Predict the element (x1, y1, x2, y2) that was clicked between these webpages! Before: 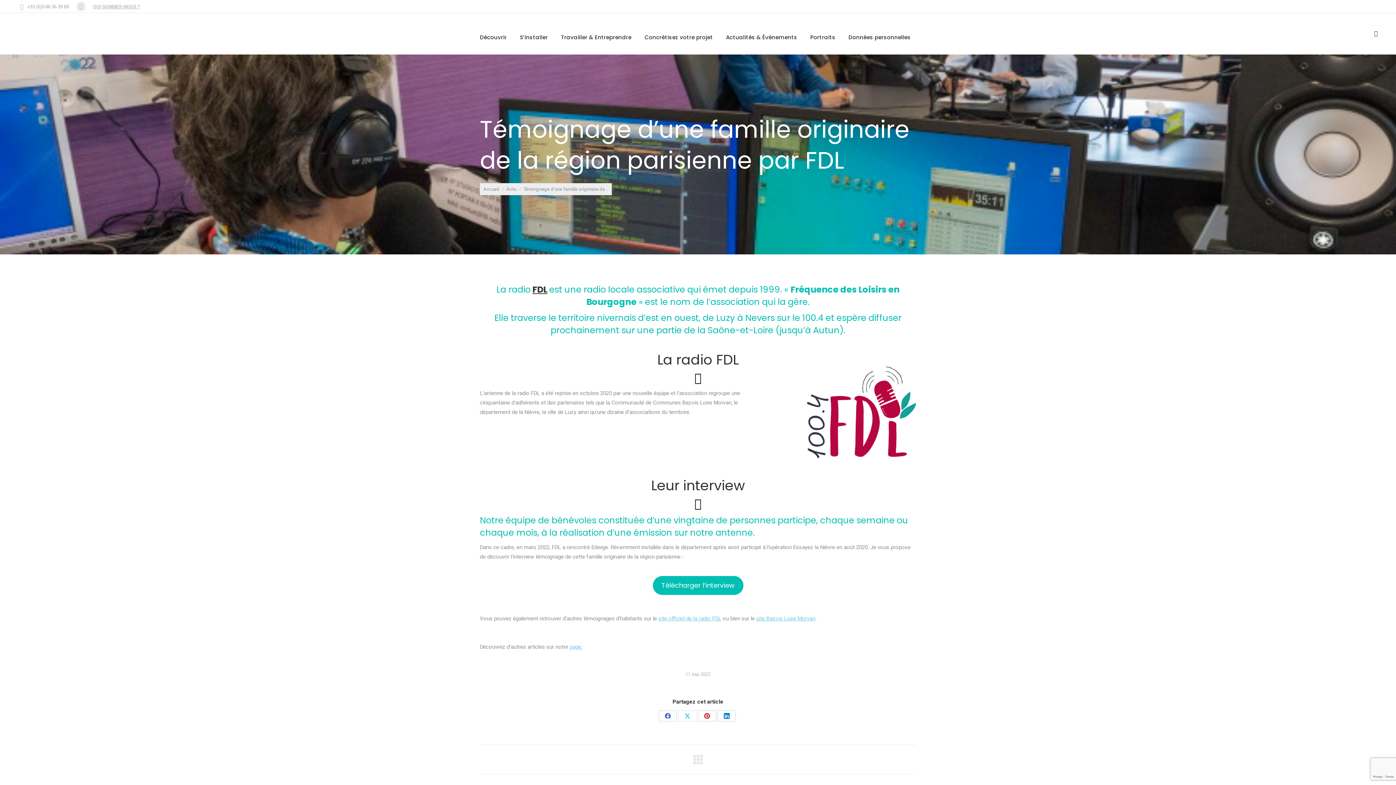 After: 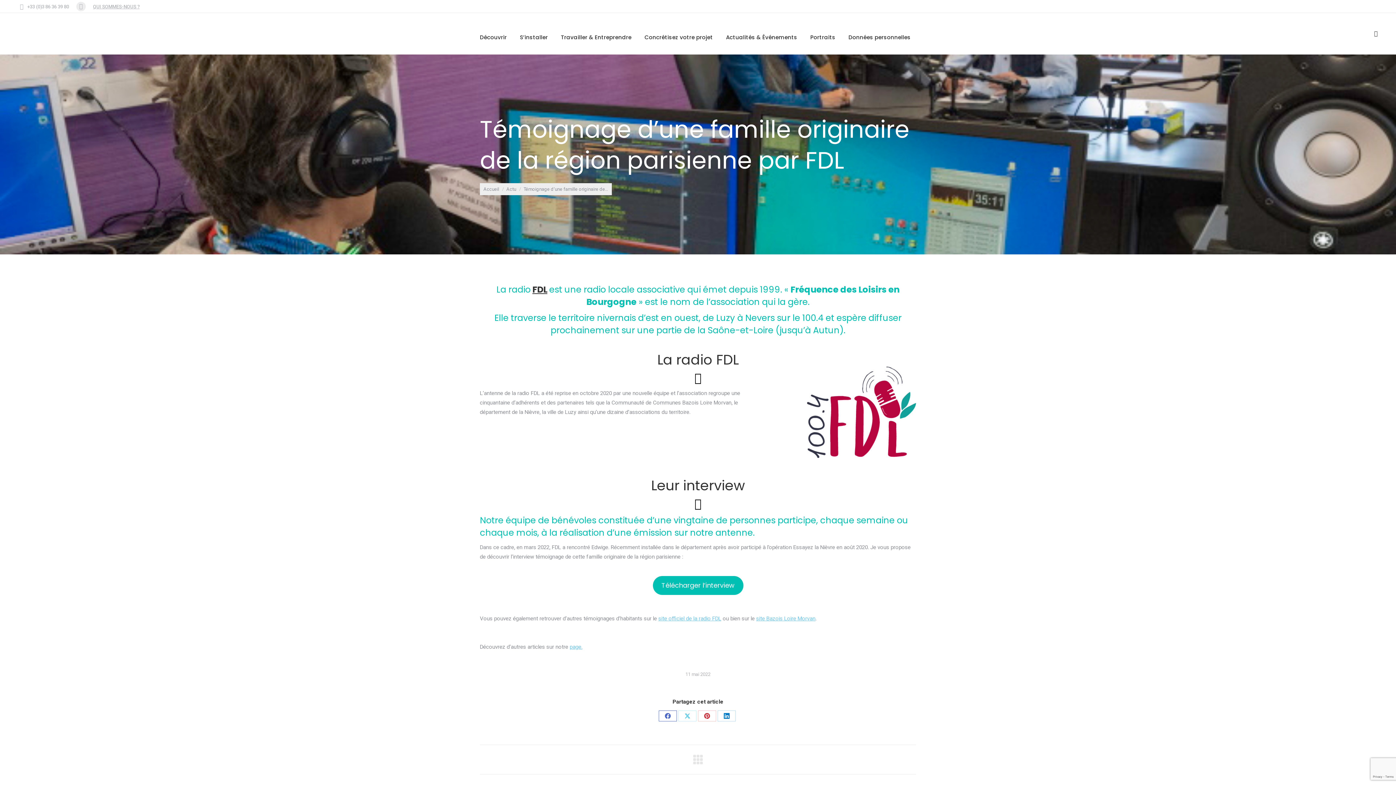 Action: label: Partager sur Facebook bbox: (658, 710, 677, 721)